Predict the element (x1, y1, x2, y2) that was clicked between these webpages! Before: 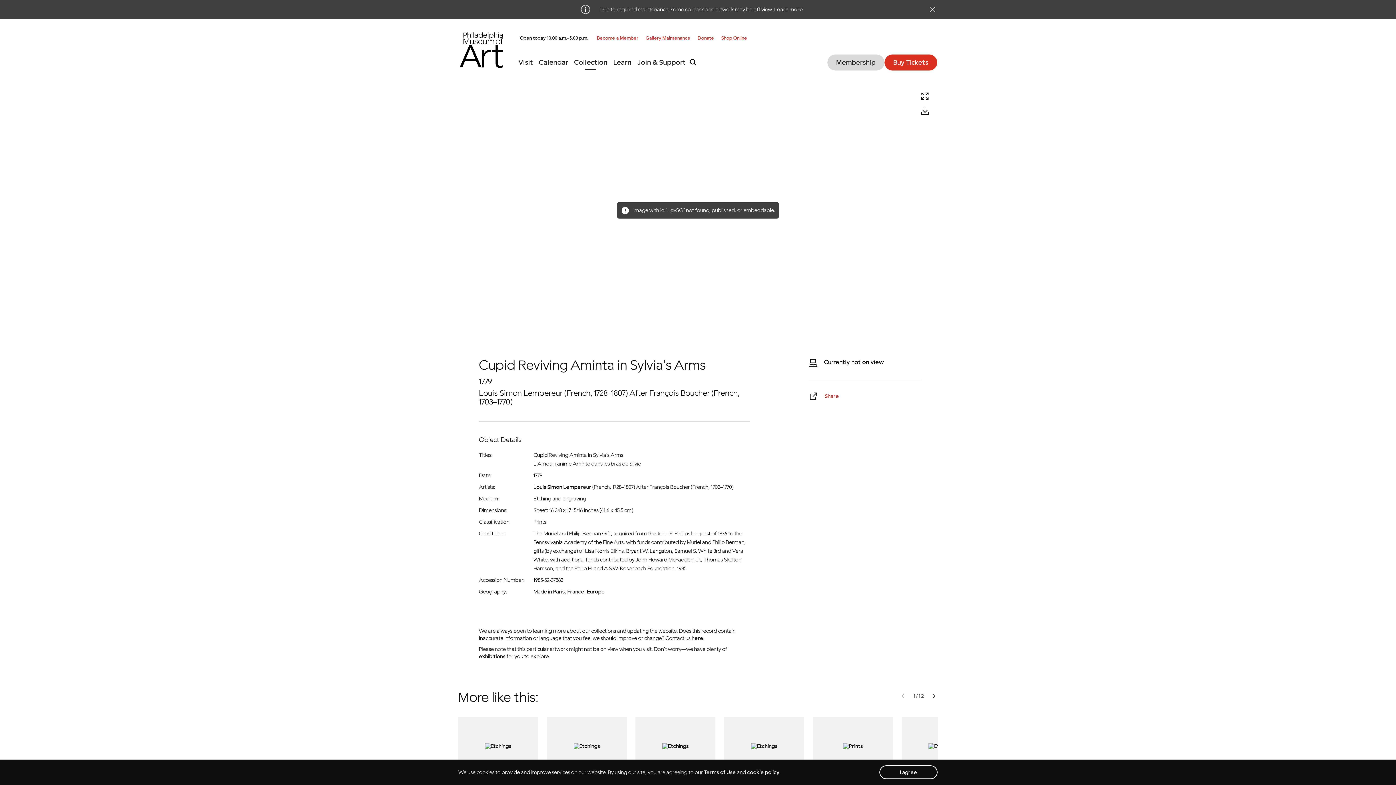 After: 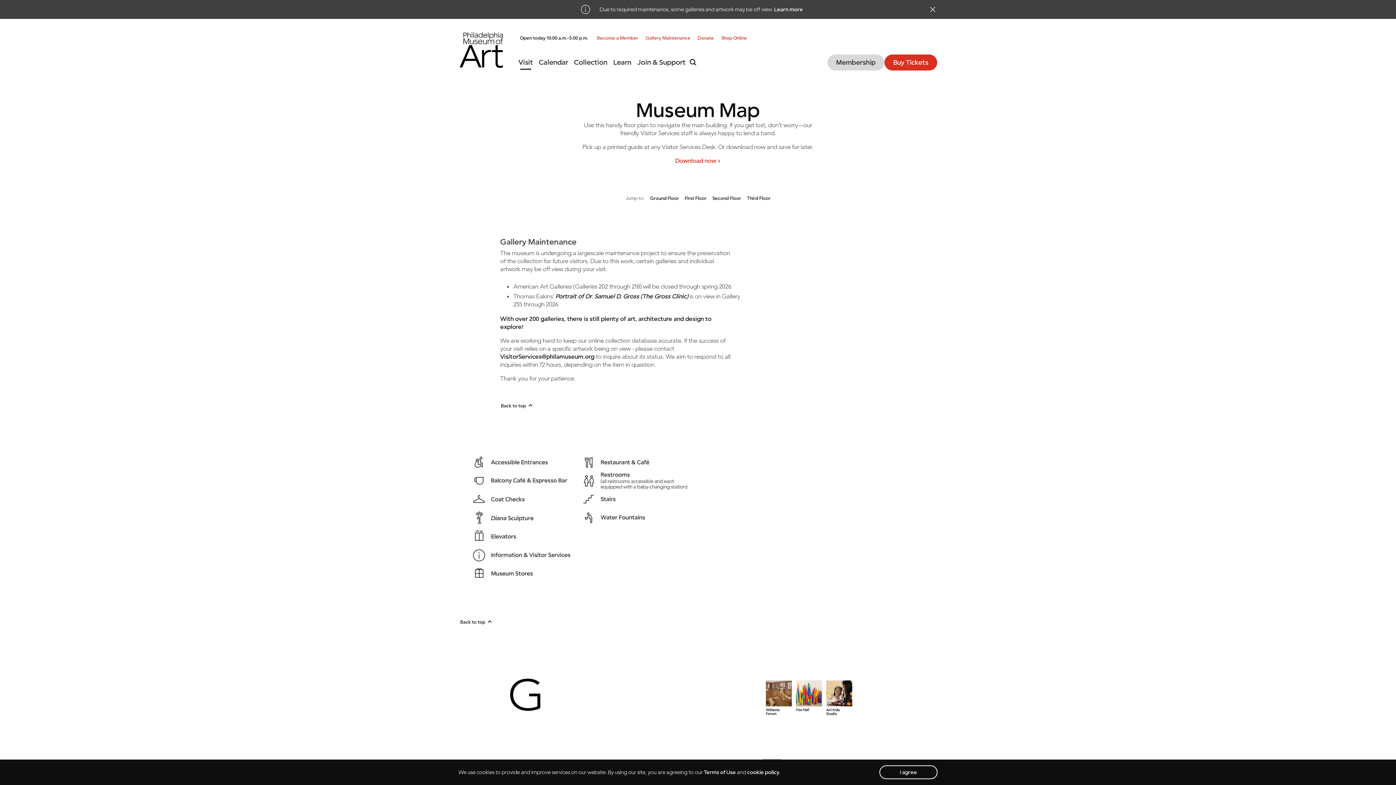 Action: bbox: (774, 6, 803, 13) label: Learn more